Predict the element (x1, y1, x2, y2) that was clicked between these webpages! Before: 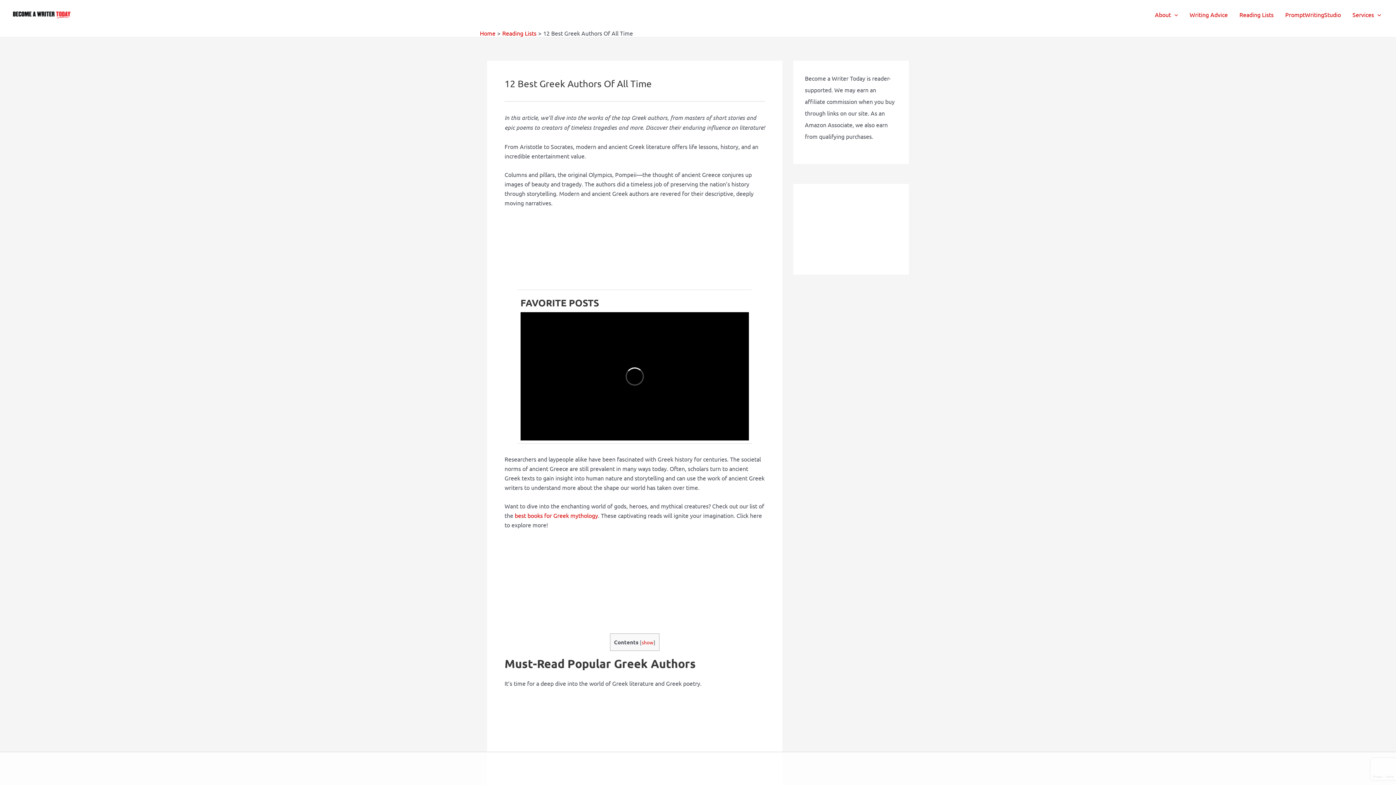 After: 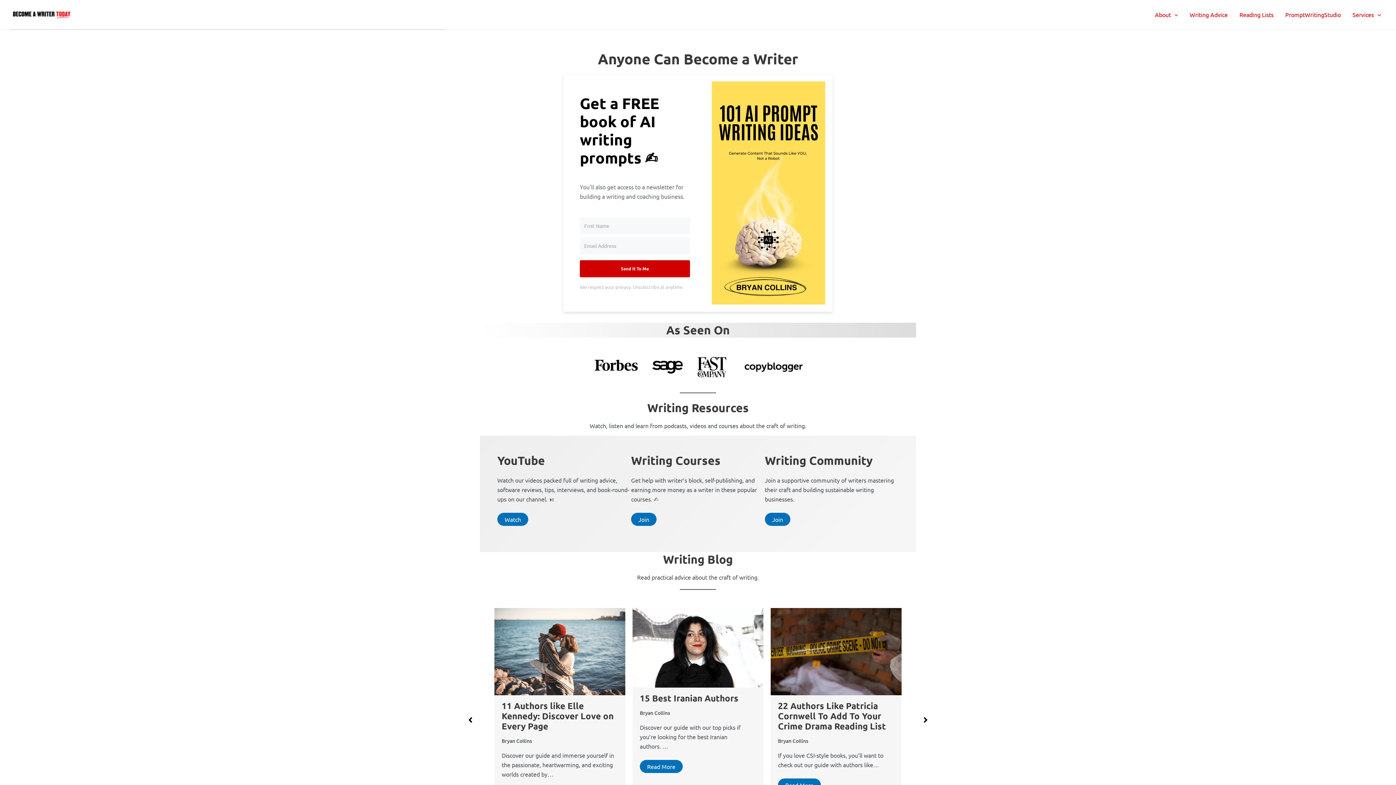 Action: bbox: (480, 29, 495, 36) label: Home